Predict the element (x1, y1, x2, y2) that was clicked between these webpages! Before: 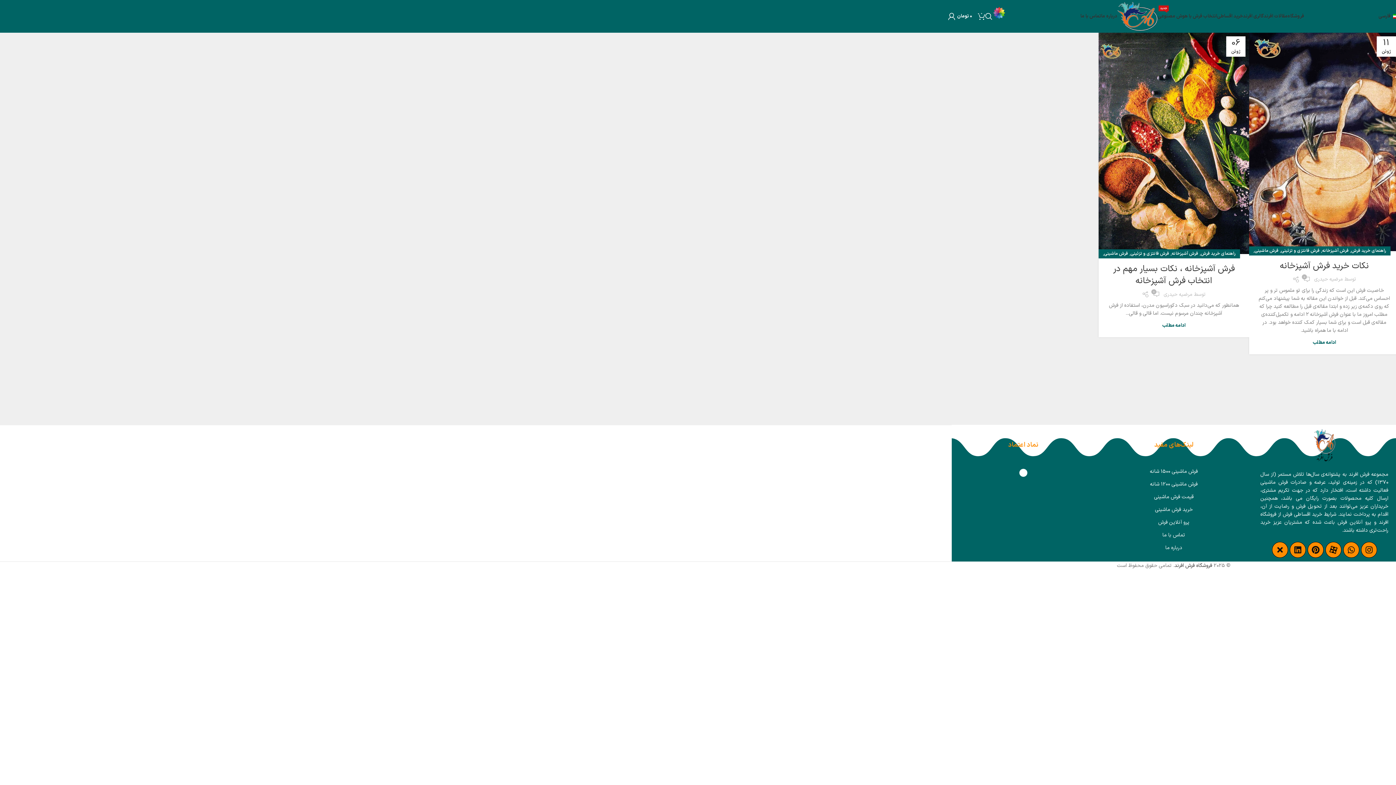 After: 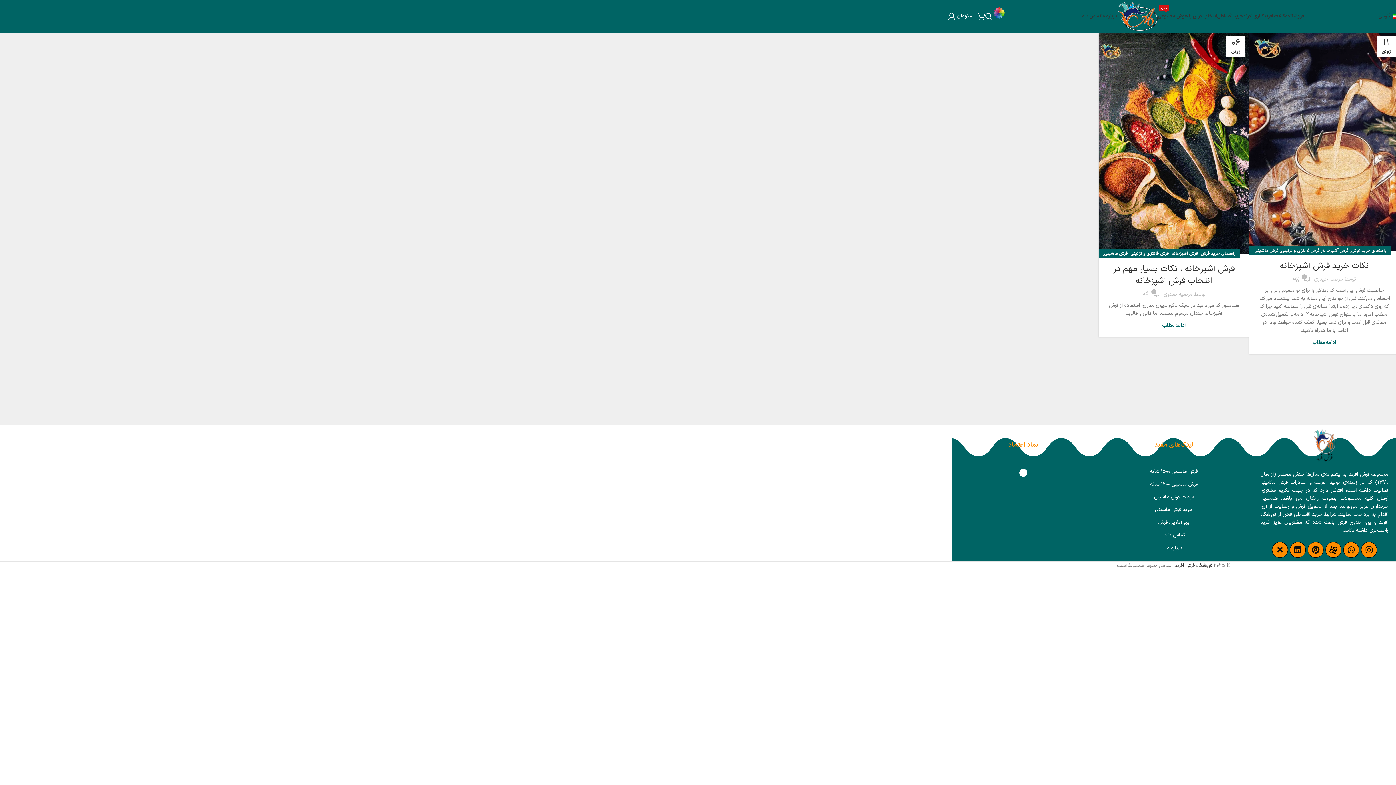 Action: label: قیمت فرش ماشینی bbox: (1154, 493, 1194, 501)